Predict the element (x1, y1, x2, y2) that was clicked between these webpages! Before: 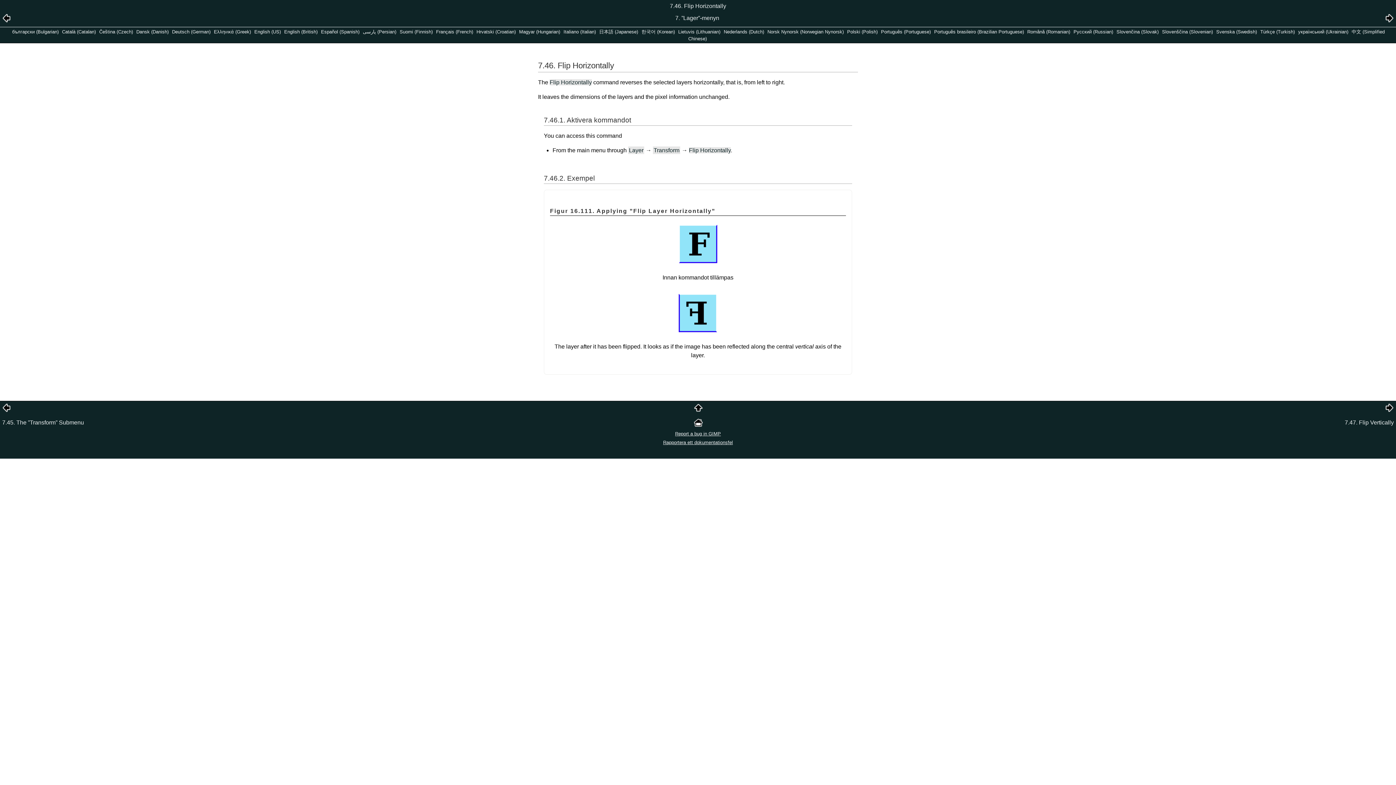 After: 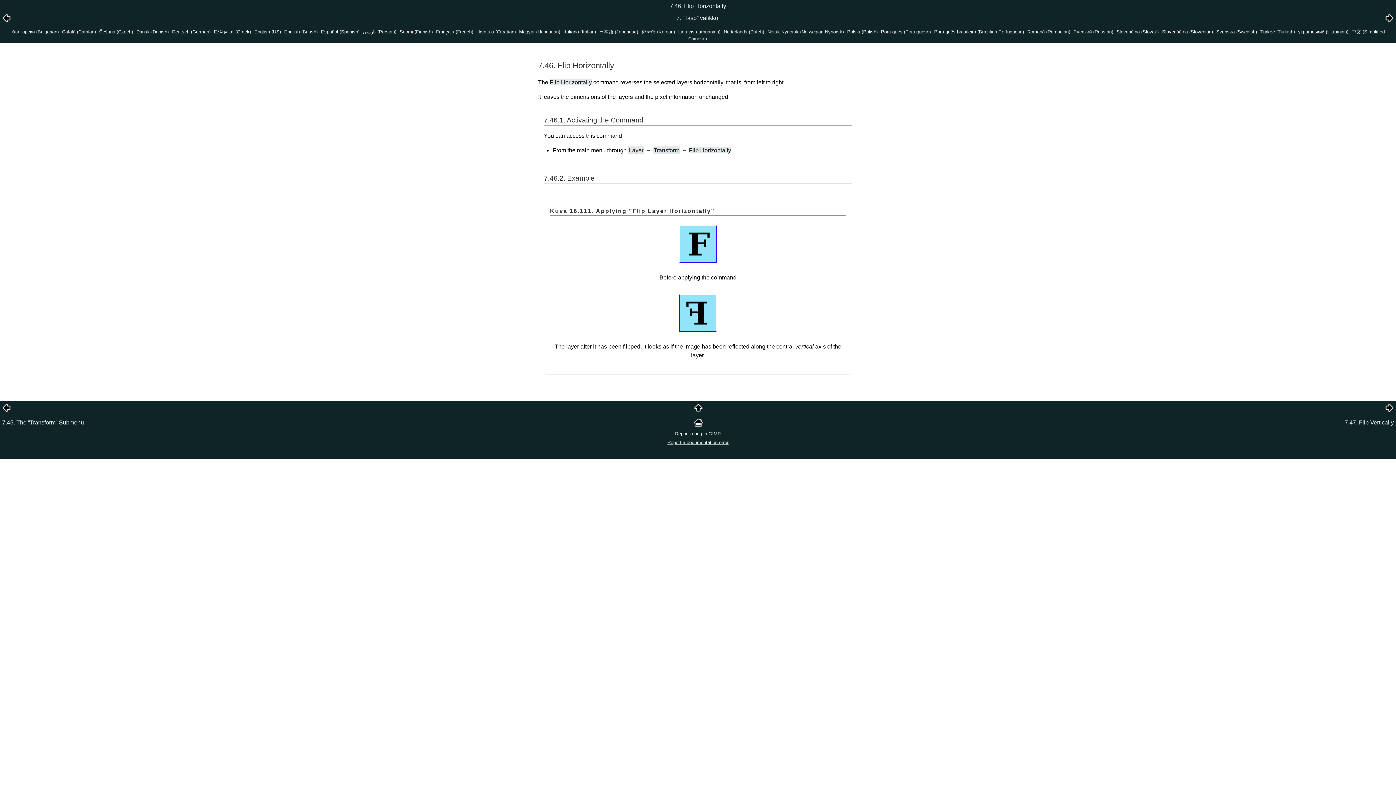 Action: label: Suomi (Finnish) bbox: (399, 29, 432, 34)